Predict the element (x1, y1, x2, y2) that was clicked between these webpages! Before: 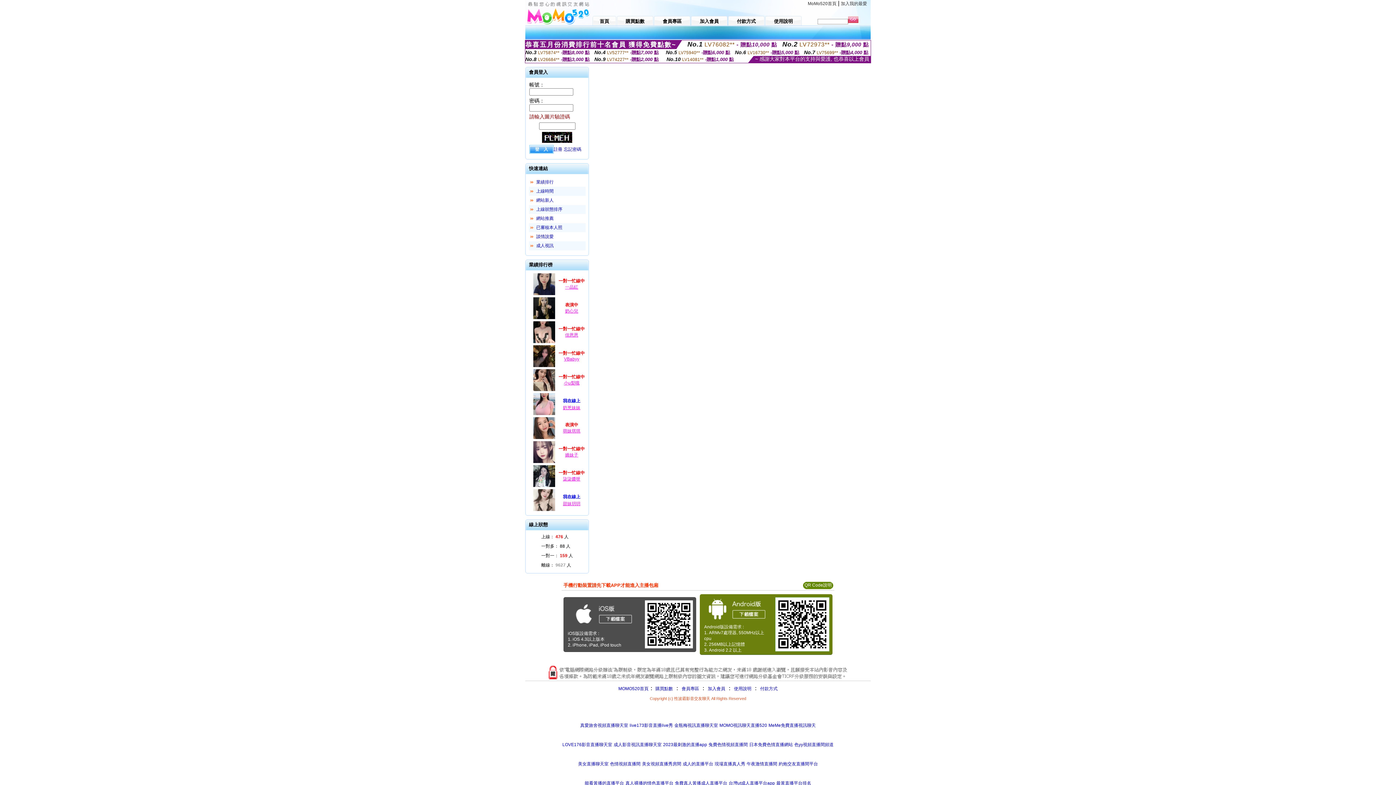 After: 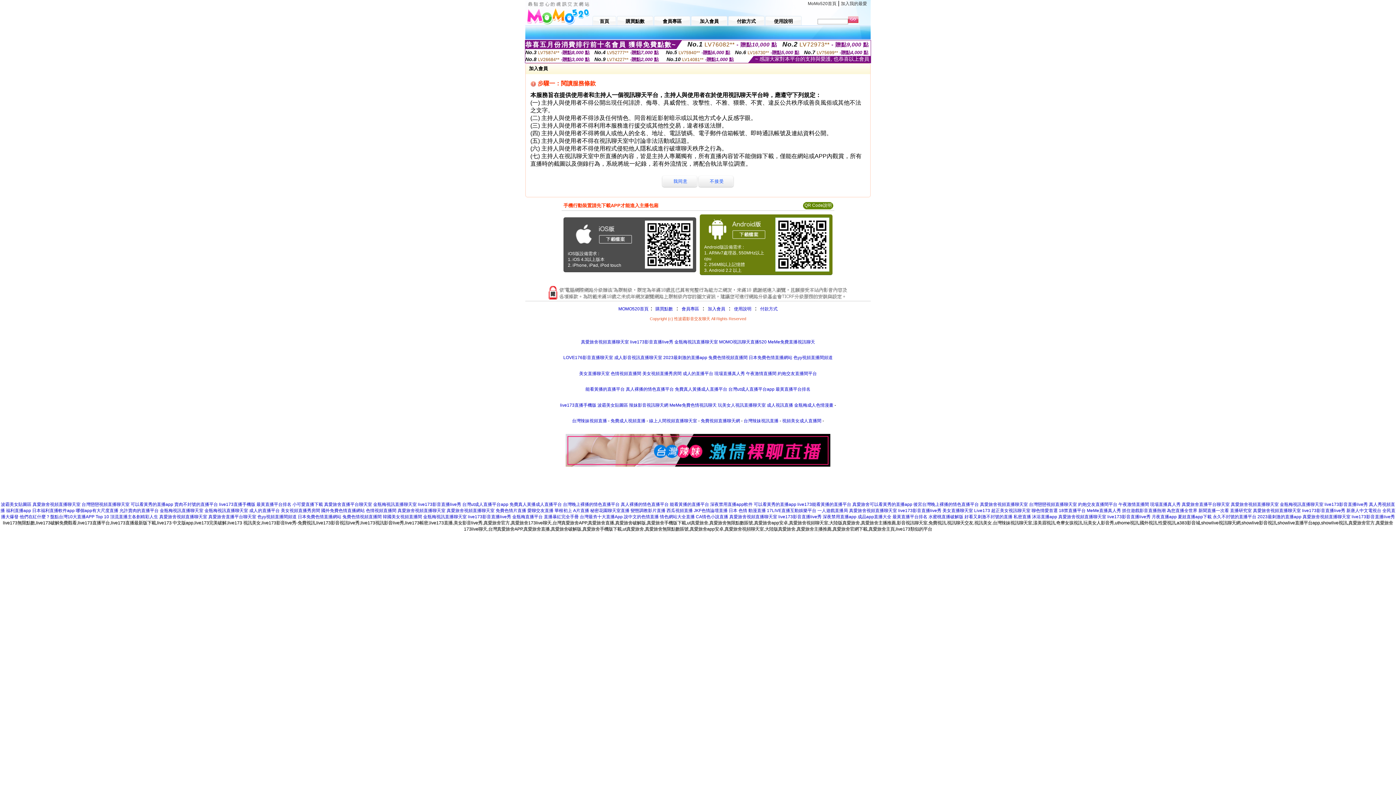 Action: label: 加入會員 bbox: (691, 14, 727, 25)